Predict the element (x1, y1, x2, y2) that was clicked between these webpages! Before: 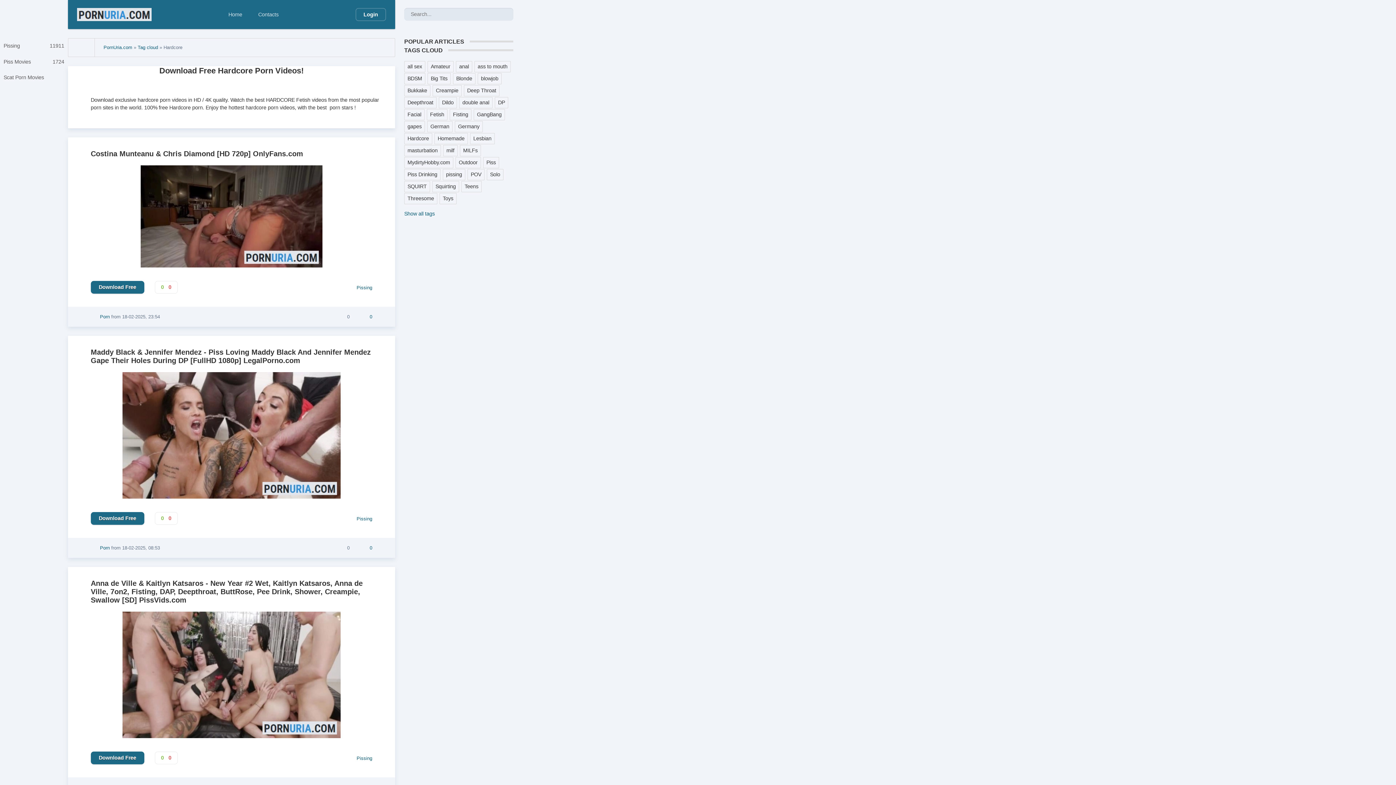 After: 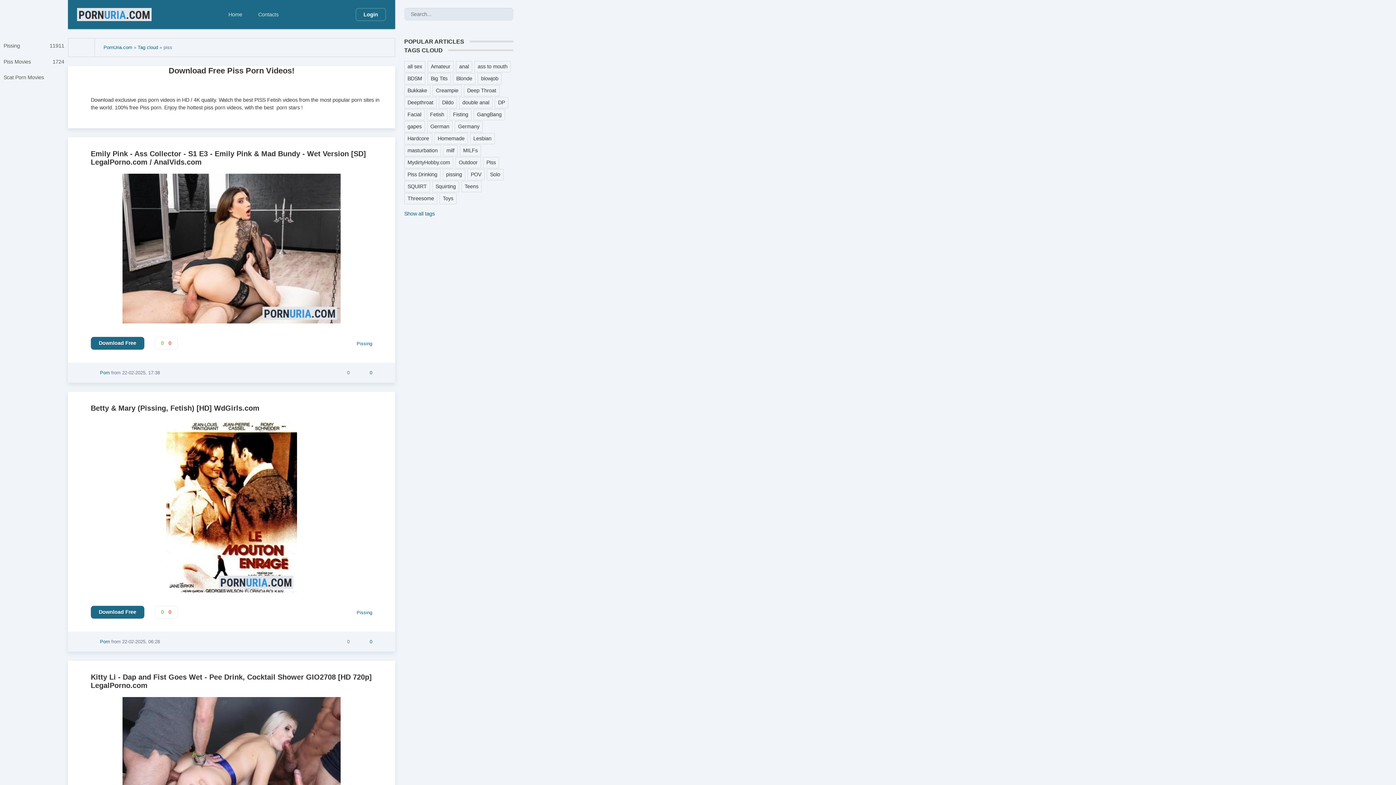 Action: label: Piss bbox: (483, 156, 499, 168)